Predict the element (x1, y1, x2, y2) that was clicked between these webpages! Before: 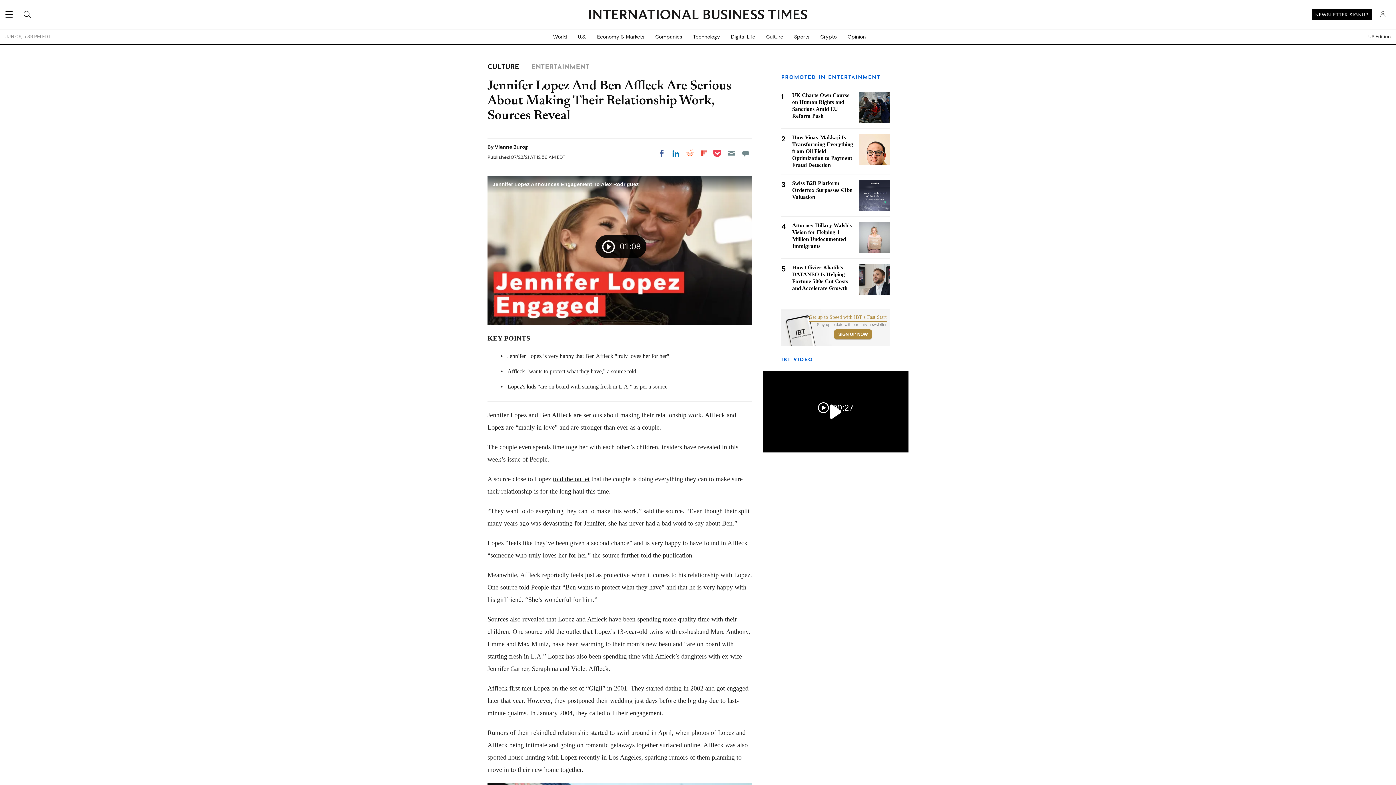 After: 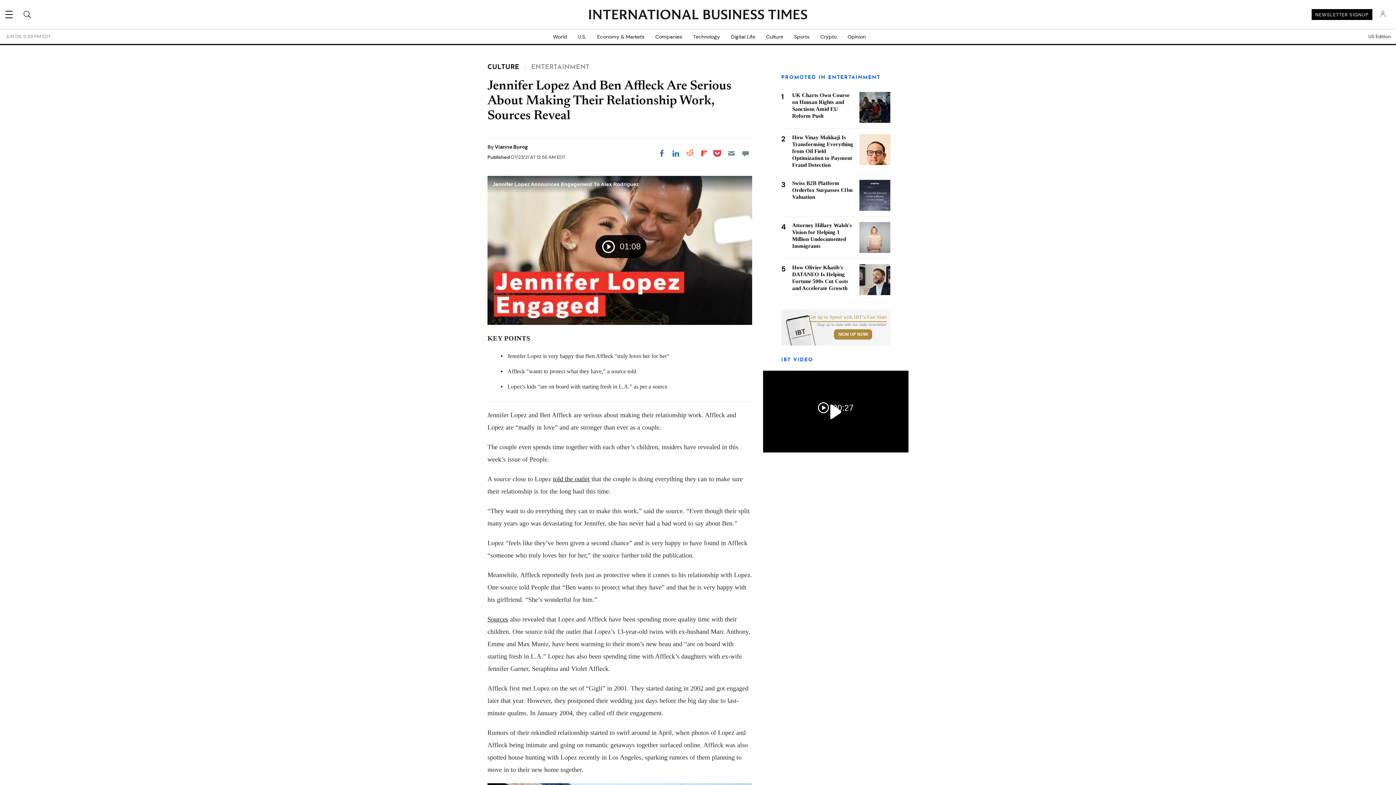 Action: bbox: (683, 146, 696, 160) label: Share on Reddit